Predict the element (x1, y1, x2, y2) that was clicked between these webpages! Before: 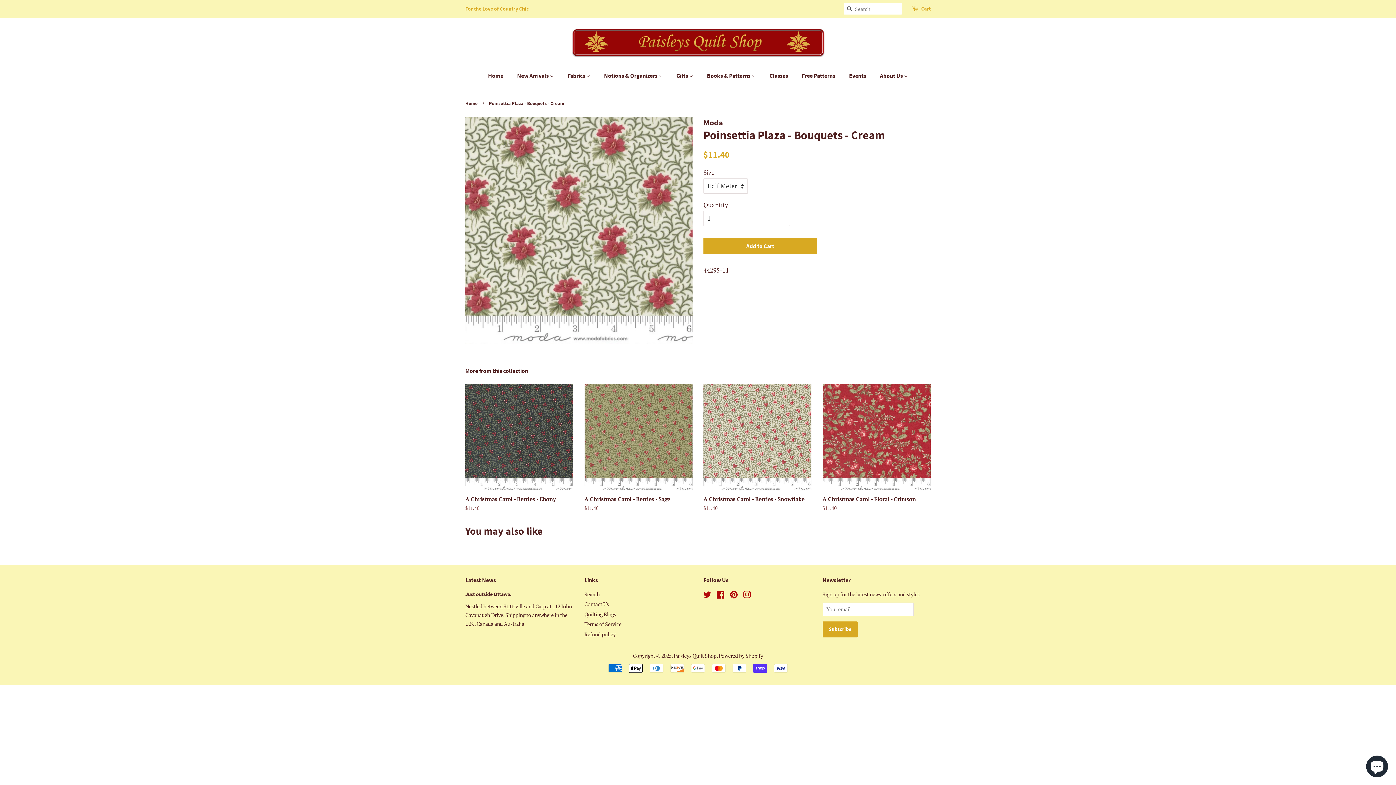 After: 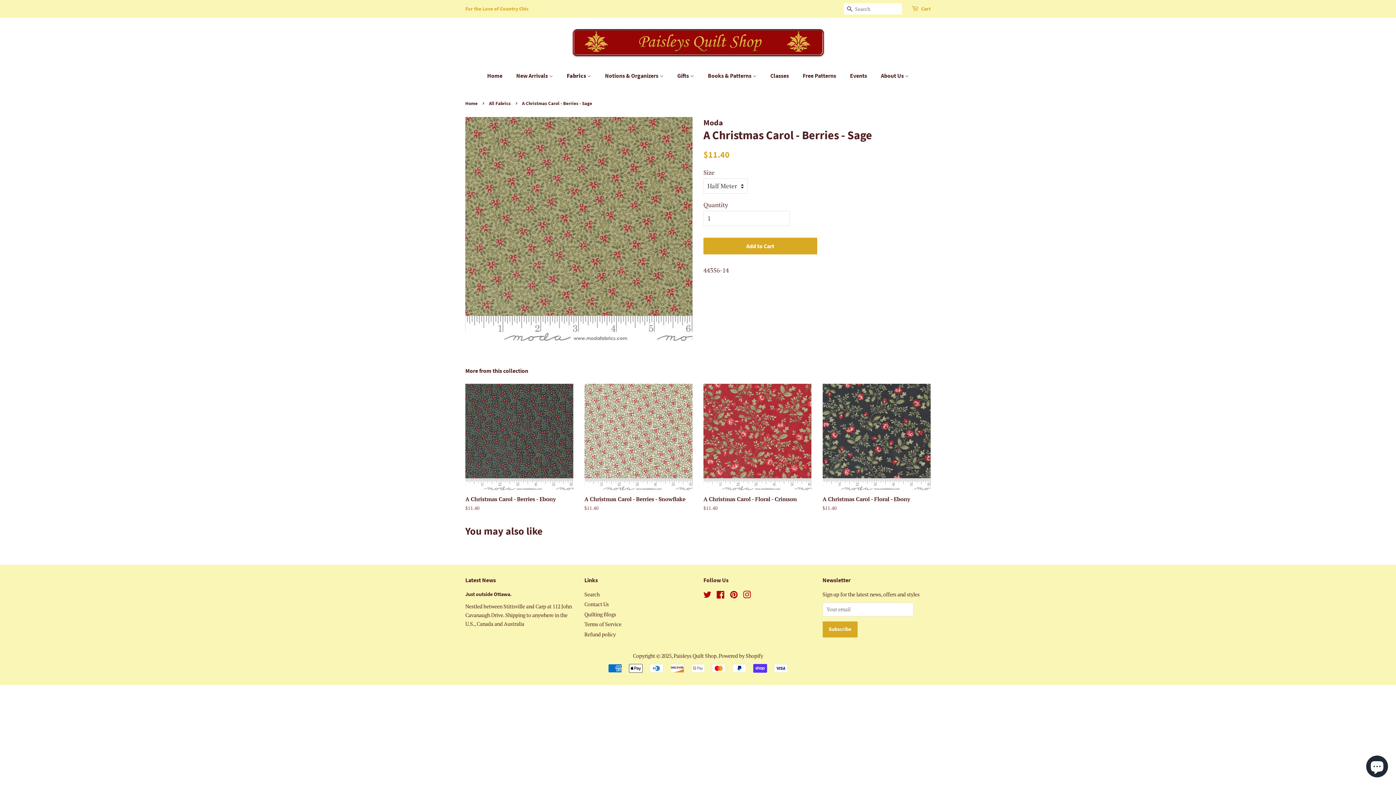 Action: bbox: (584, 383, 692, 524) label: A Christmas Carol - Berries - Sage

Regular price
$11.40